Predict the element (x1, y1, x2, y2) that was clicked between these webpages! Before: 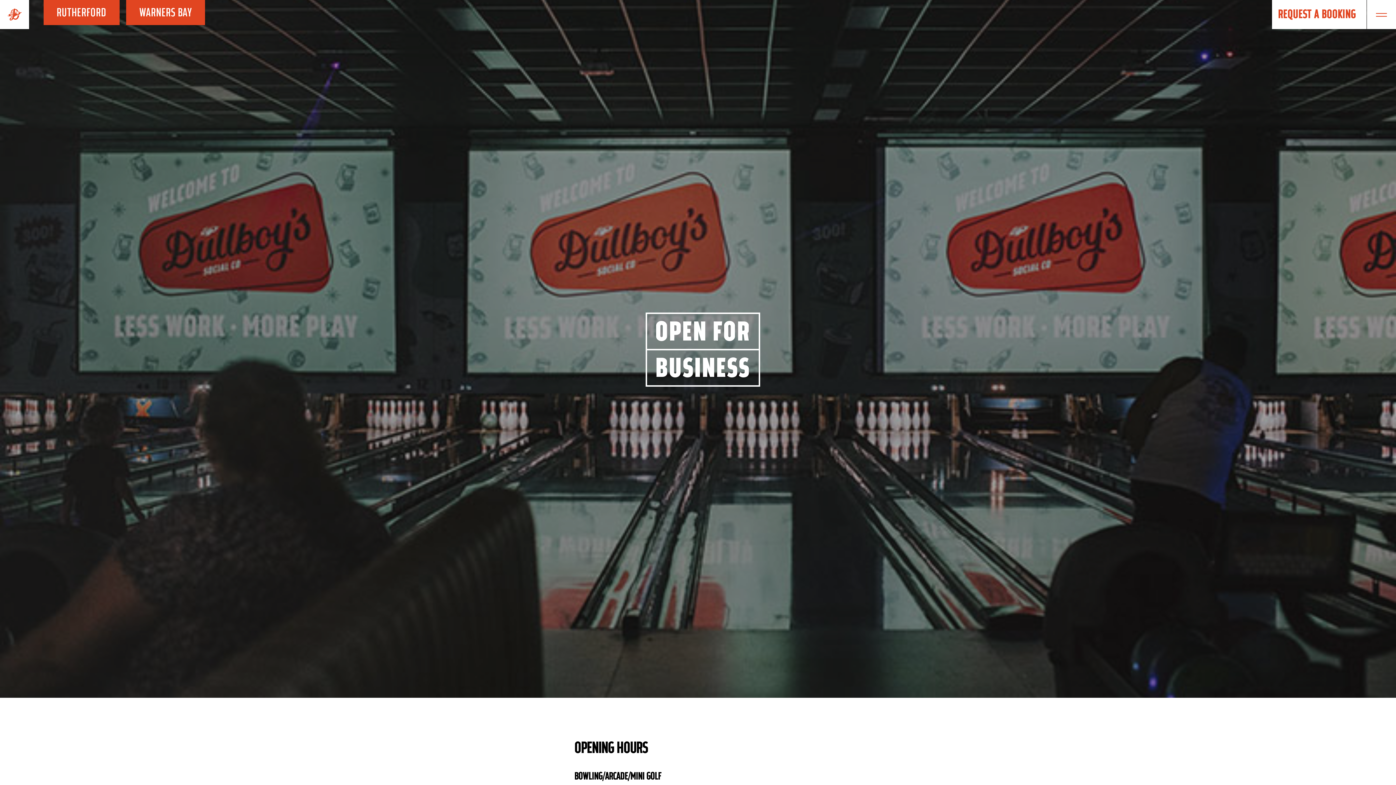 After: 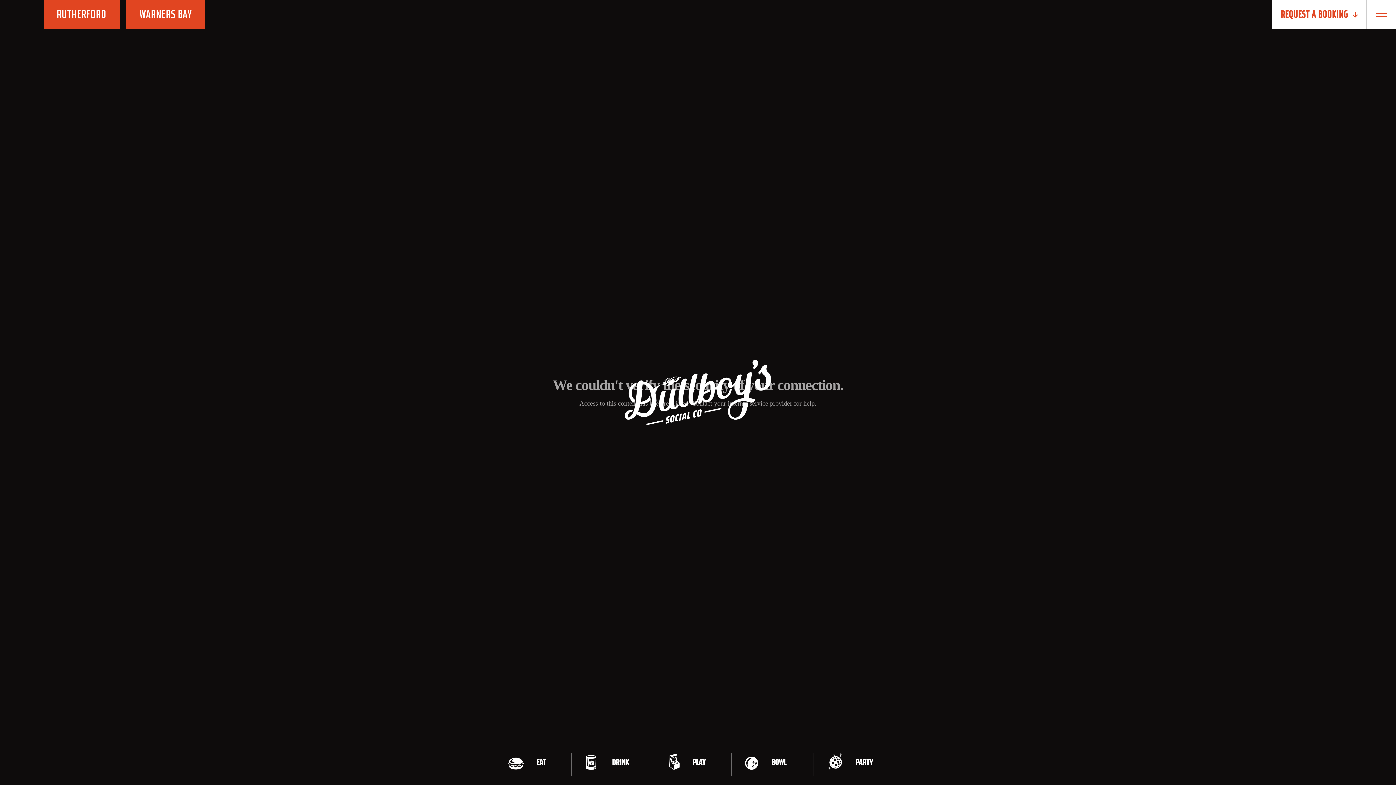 Action: bbox: (126, 0, 205, 25) label: WARNERS BAY